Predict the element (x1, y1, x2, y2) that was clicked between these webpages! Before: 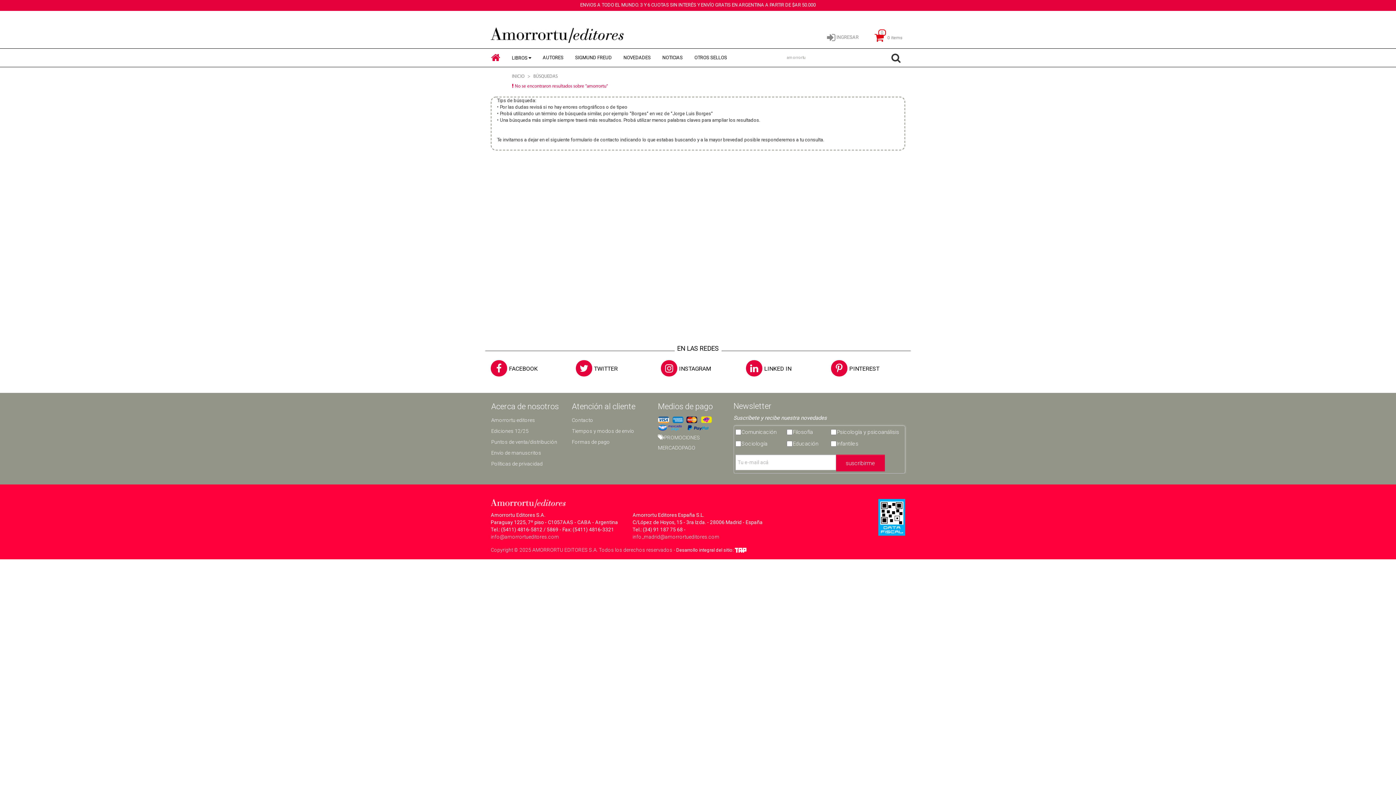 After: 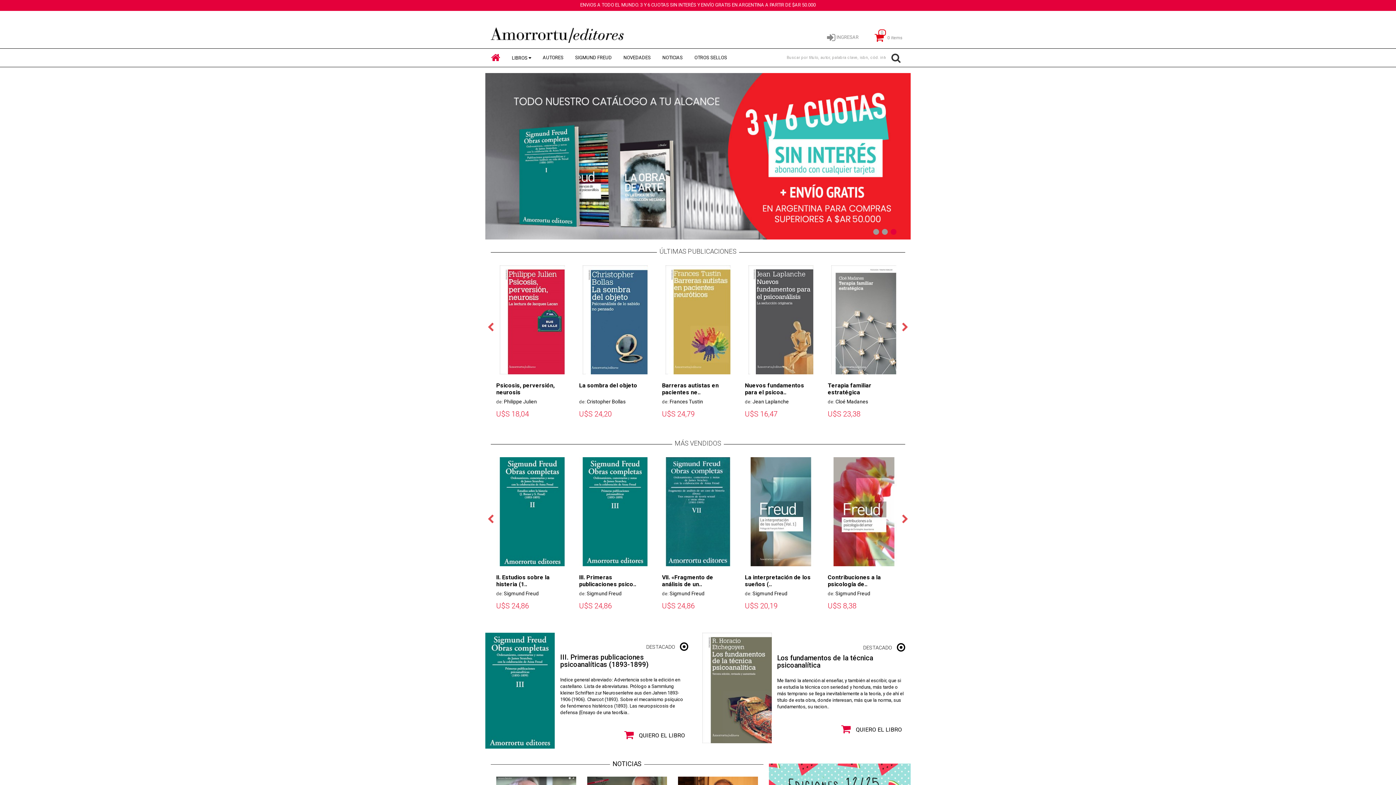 Action: label: PINTEREST bbox: (831, 368, 880, 373)